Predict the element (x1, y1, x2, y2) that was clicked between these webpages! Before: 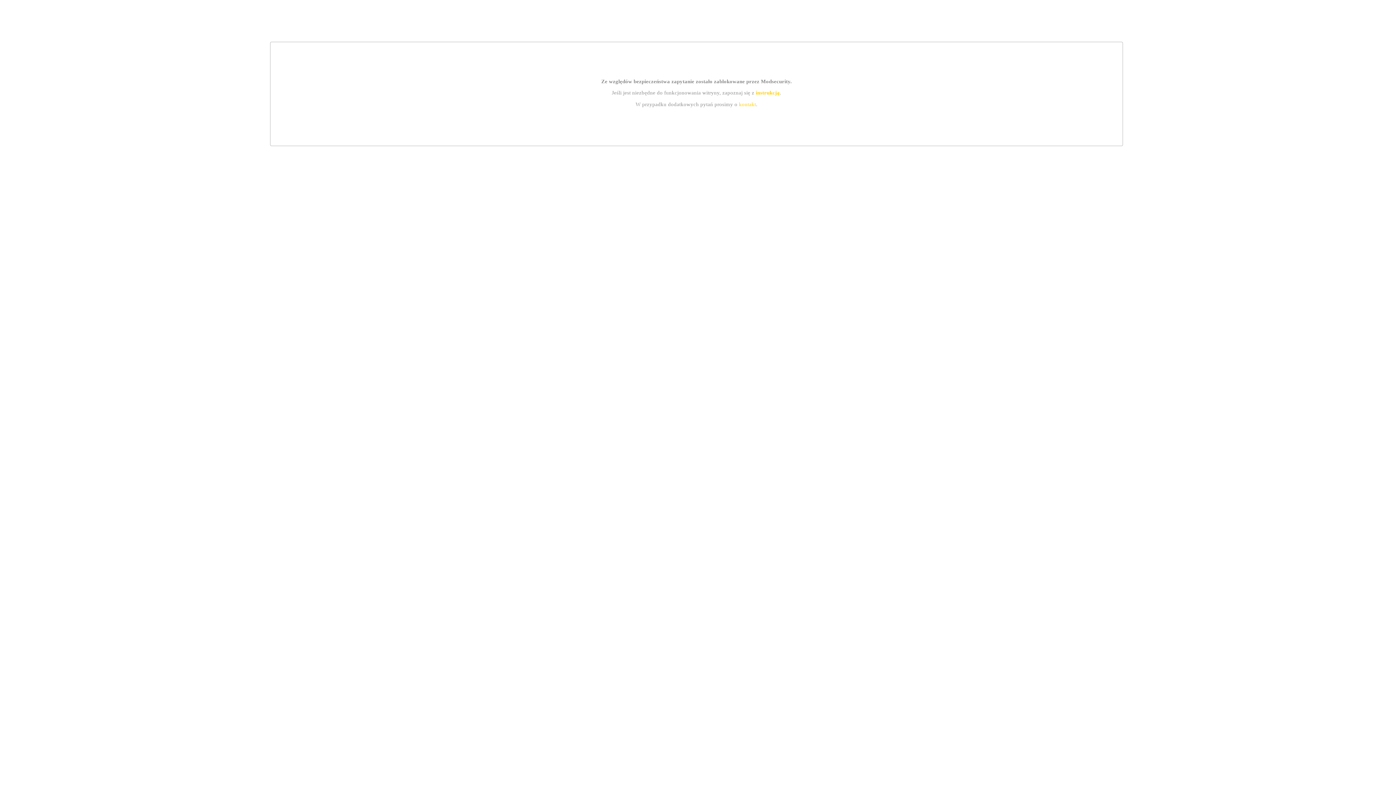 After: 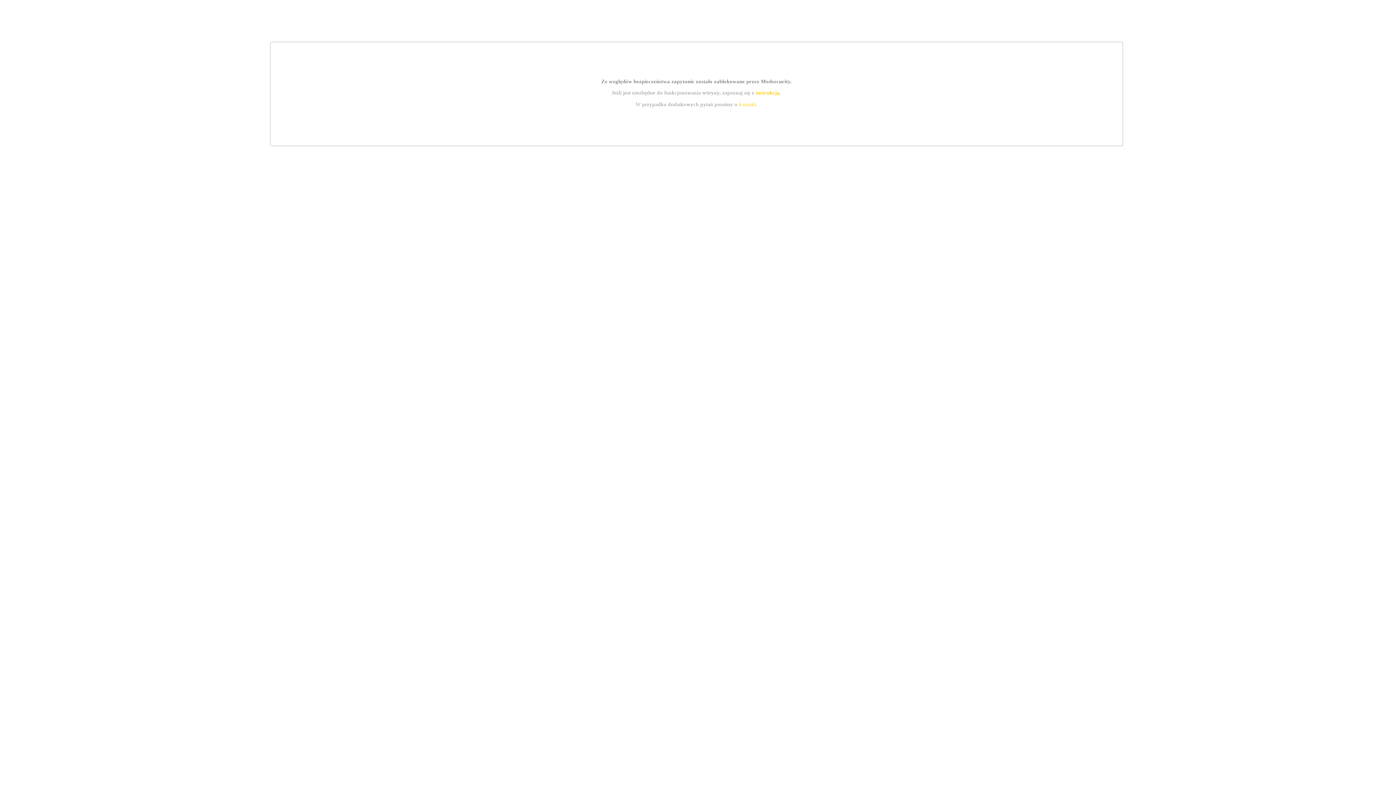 Action: bbox: (739, 101, 756, 107) label: kontakt